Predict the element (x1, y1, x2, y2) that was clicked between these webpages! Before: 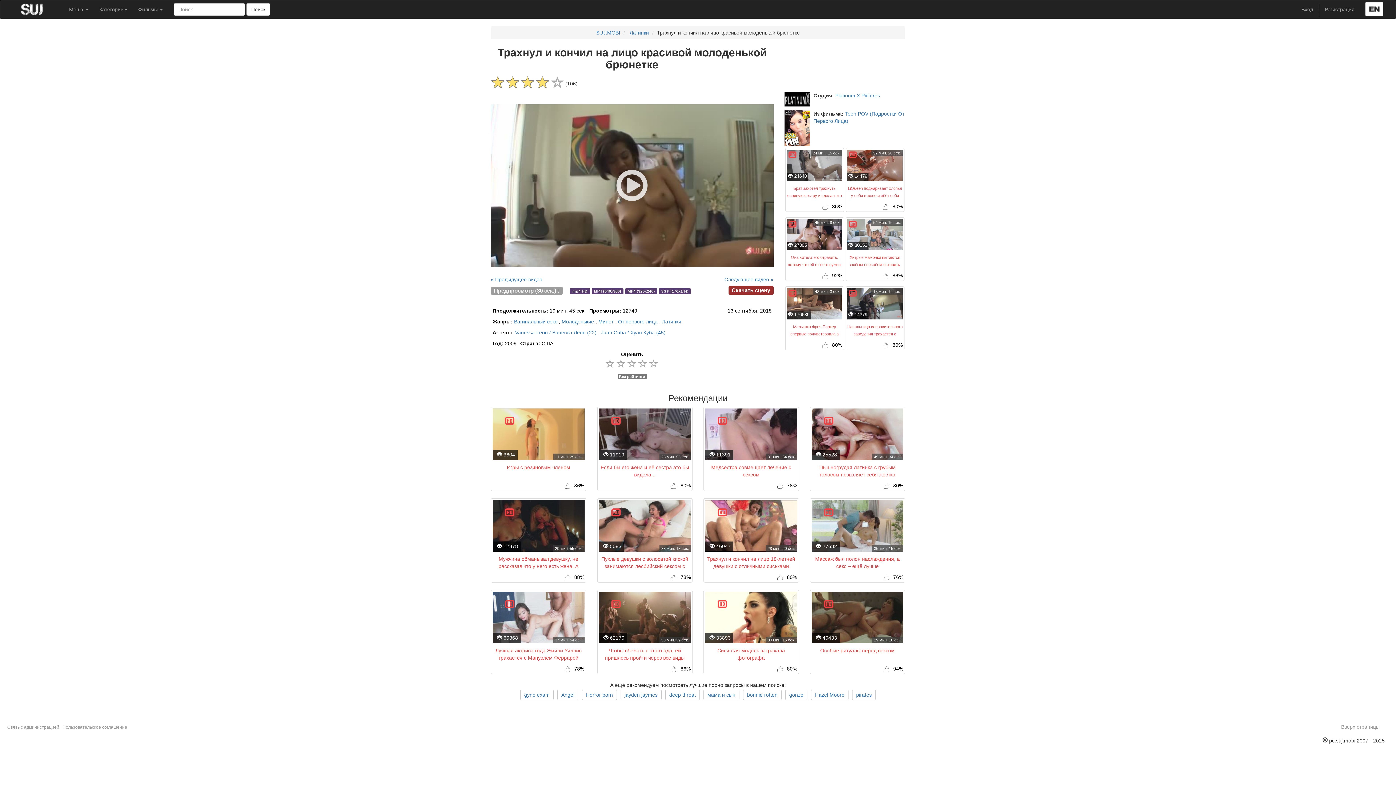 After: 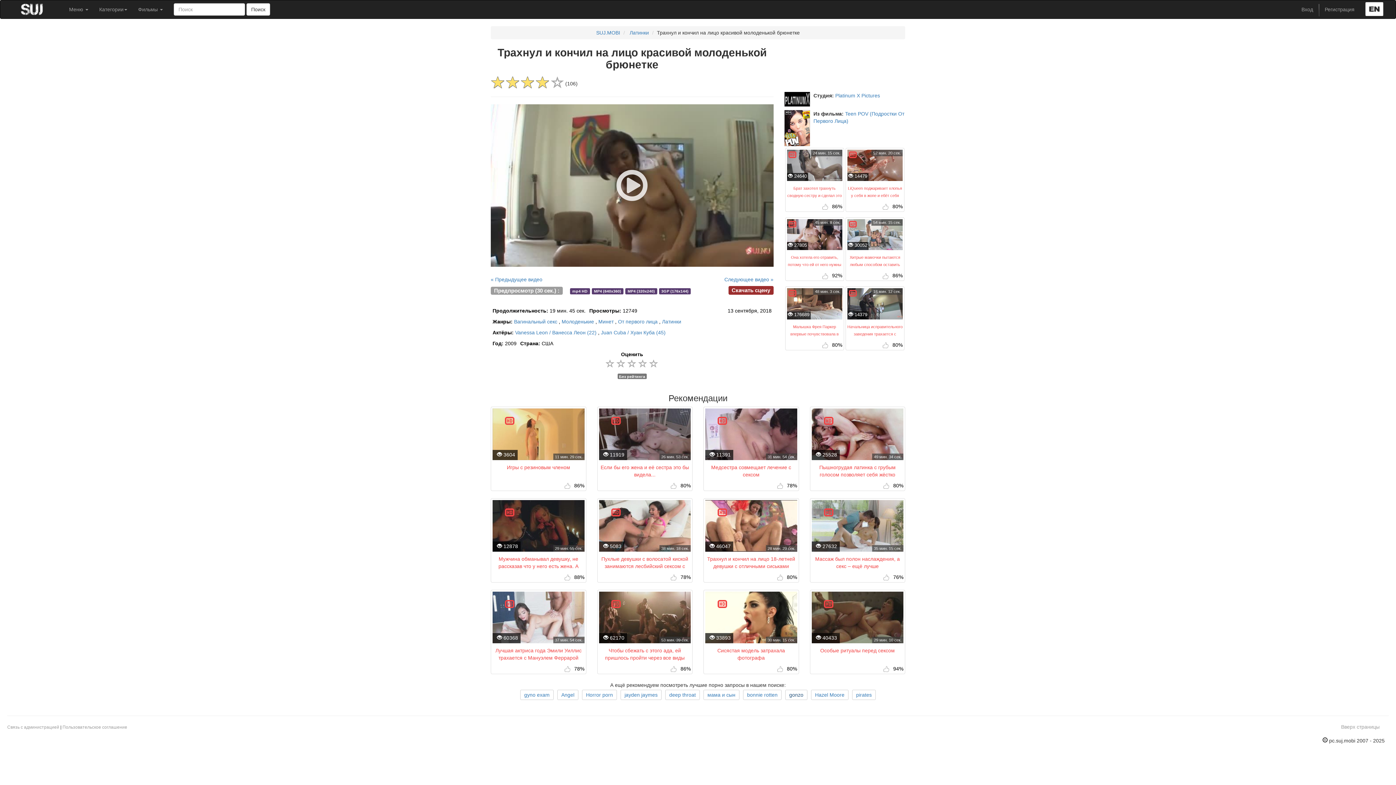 Action: bbox: (789, 692, 803, 698) label: gonzo